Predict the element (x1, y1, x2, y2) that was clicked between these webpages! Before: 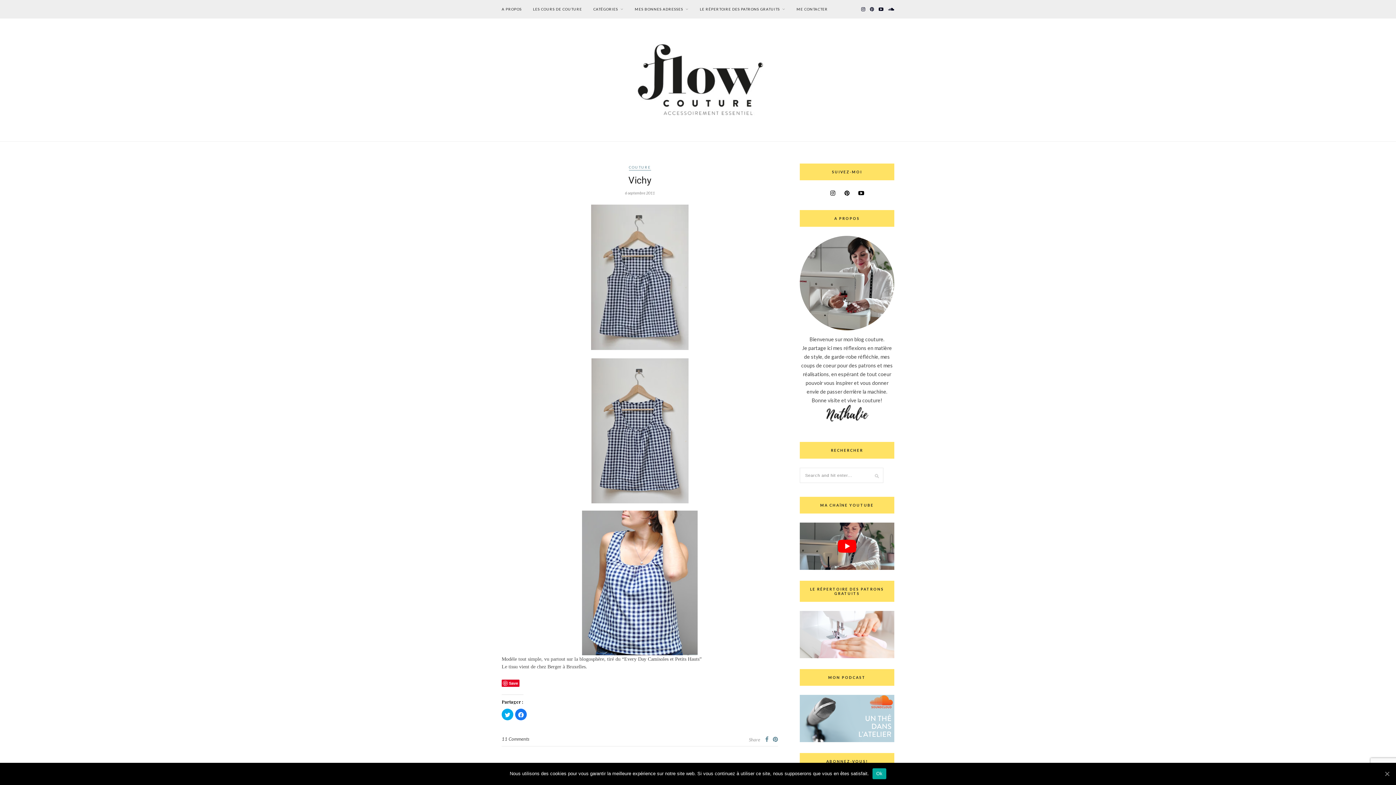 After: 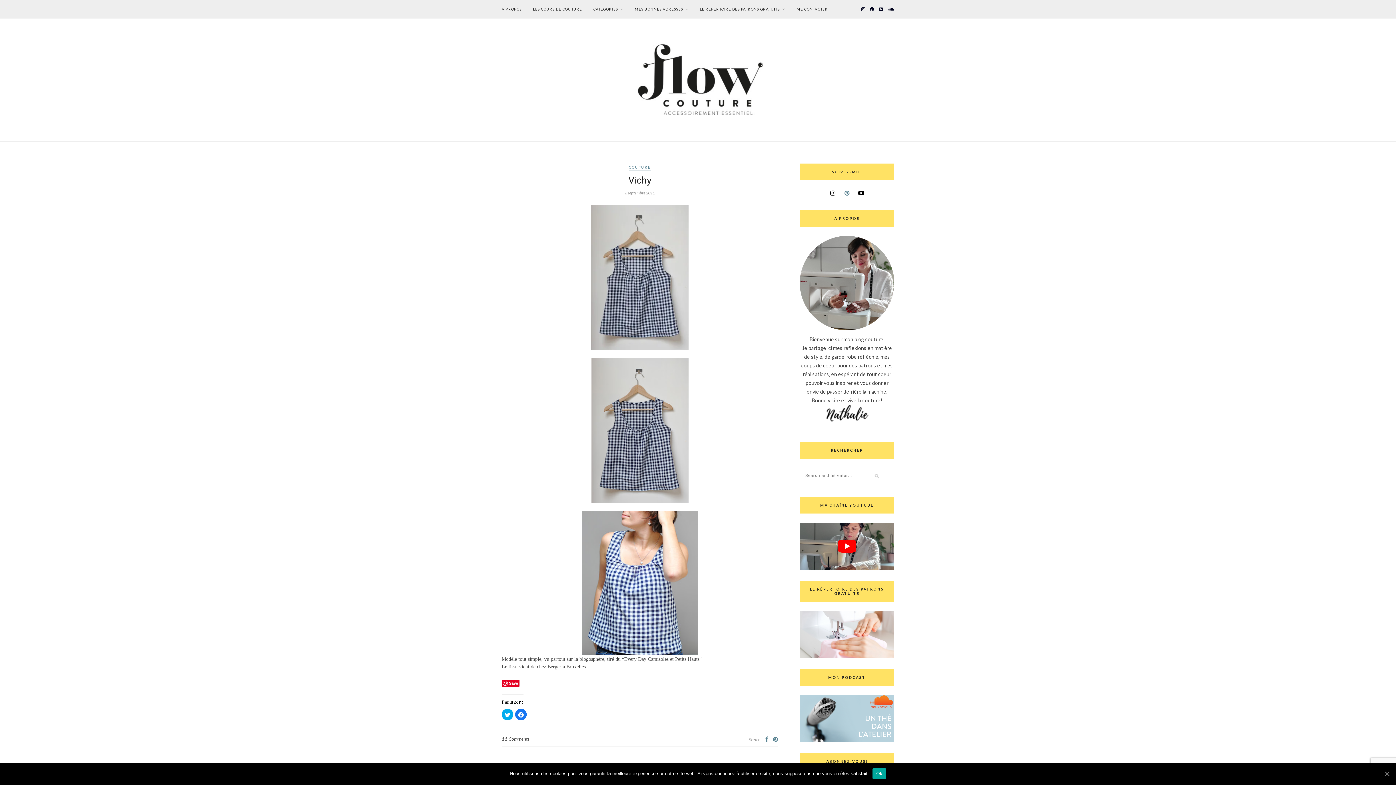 Action: bbox: (840, 190, 853, 196)